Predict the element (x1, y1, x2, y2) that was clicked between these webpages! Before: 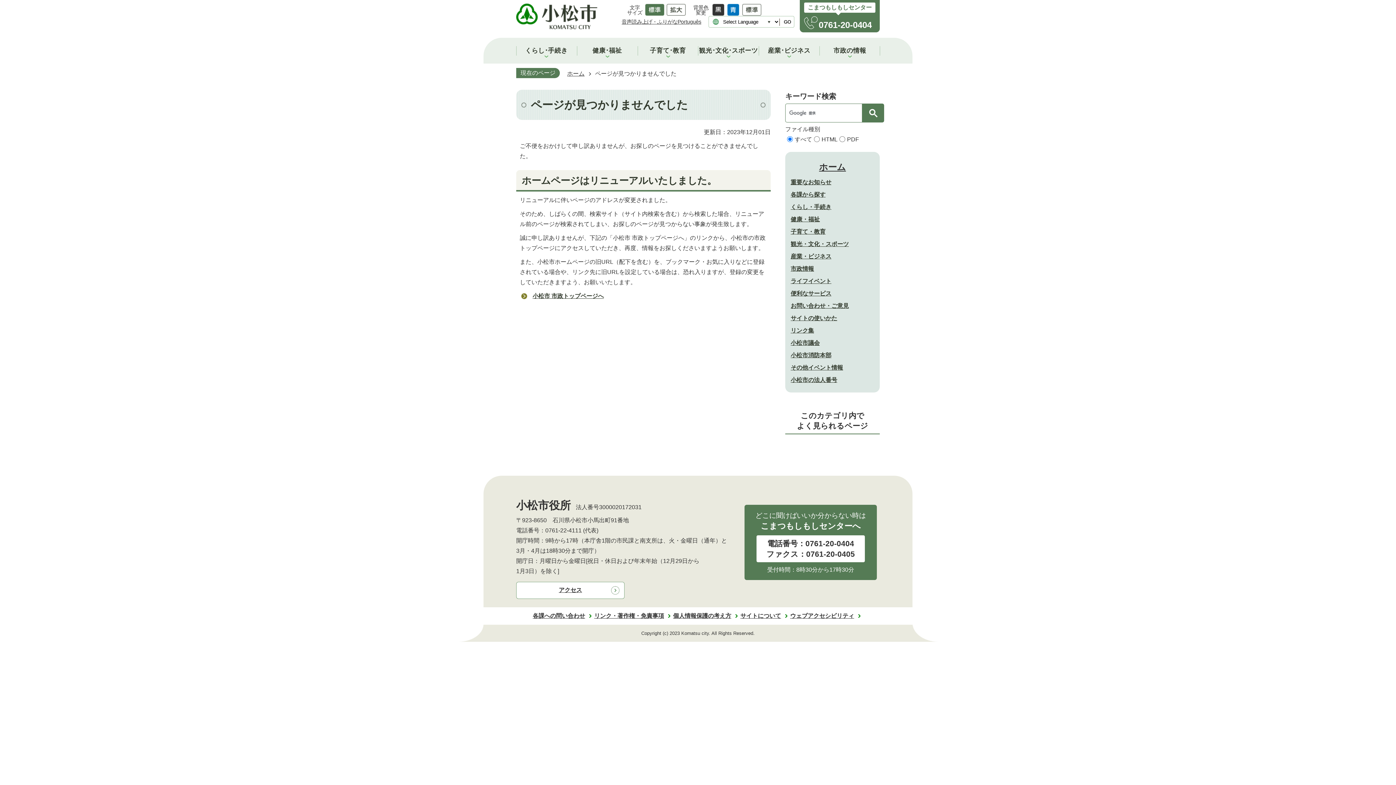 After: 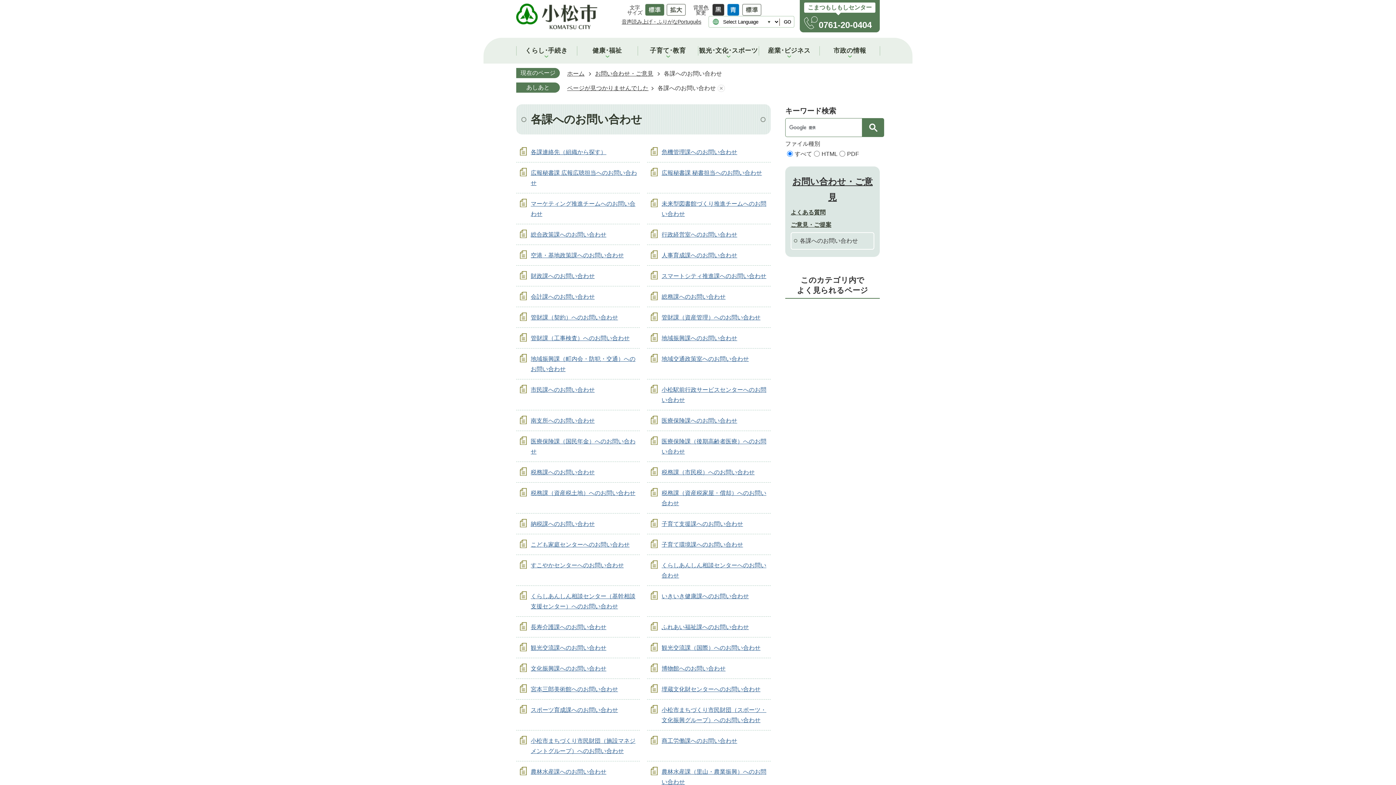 Action: bbox: (532, 613, 594, 619) label: 各課への問い合わせ